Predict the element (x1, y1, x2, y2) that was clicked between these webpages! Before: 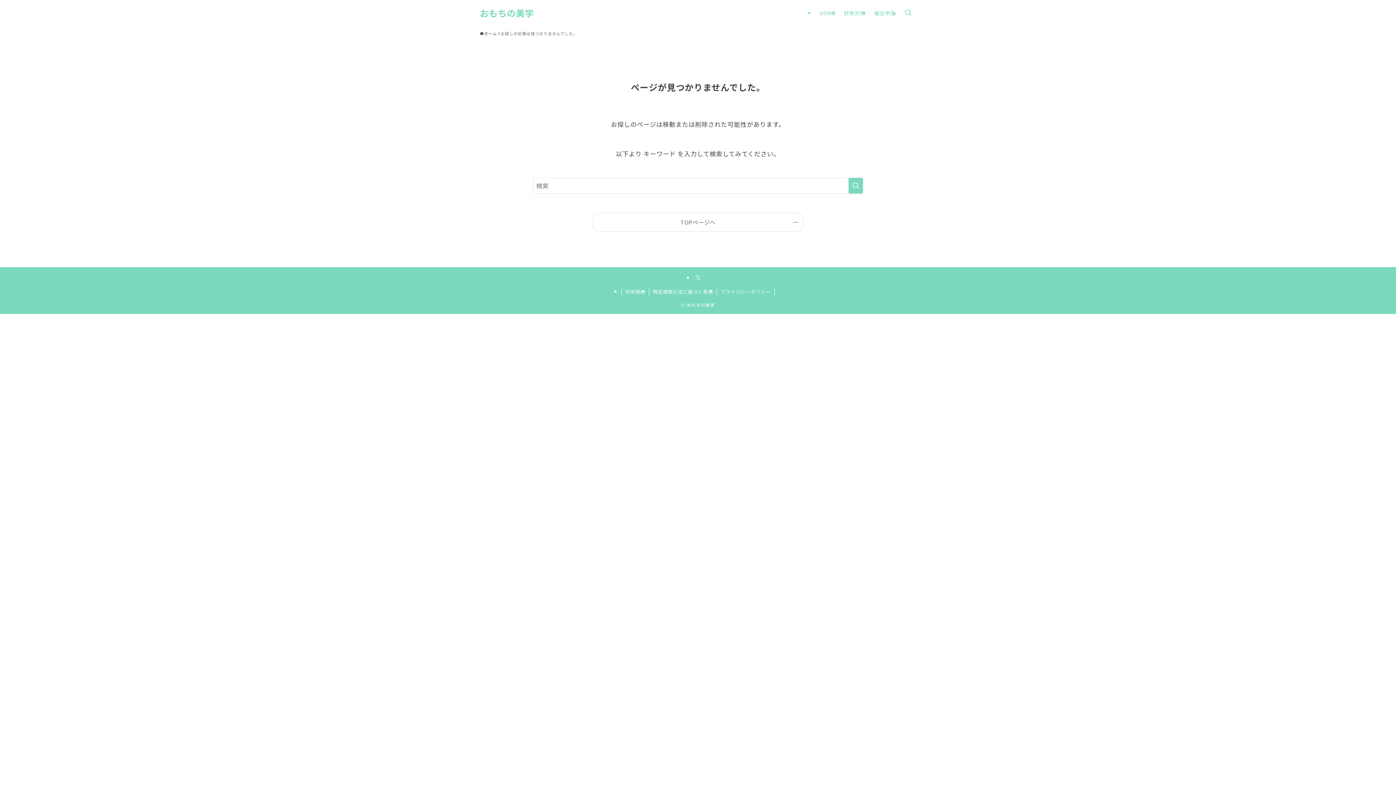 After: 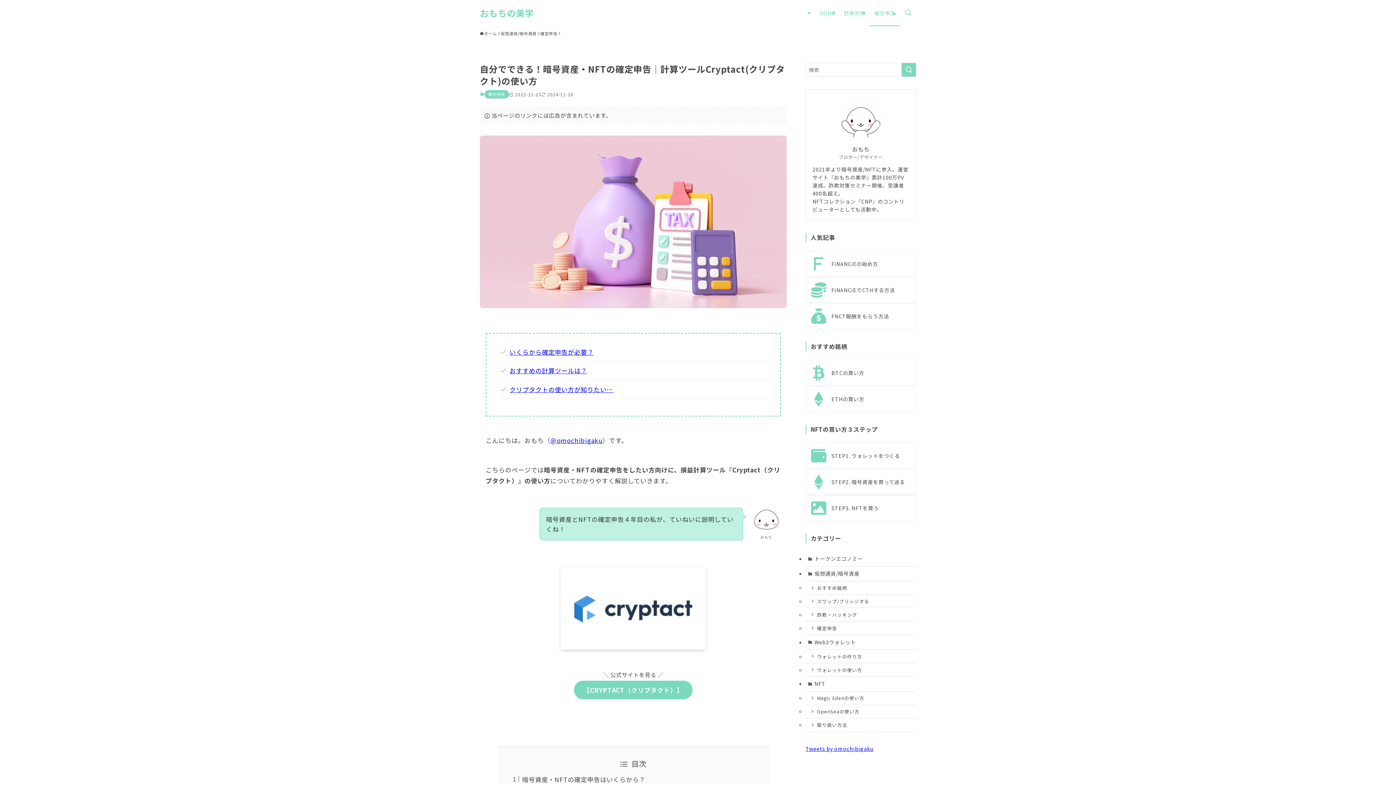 Action: bbox: (870, 0, 900, 26) label: 確定申告